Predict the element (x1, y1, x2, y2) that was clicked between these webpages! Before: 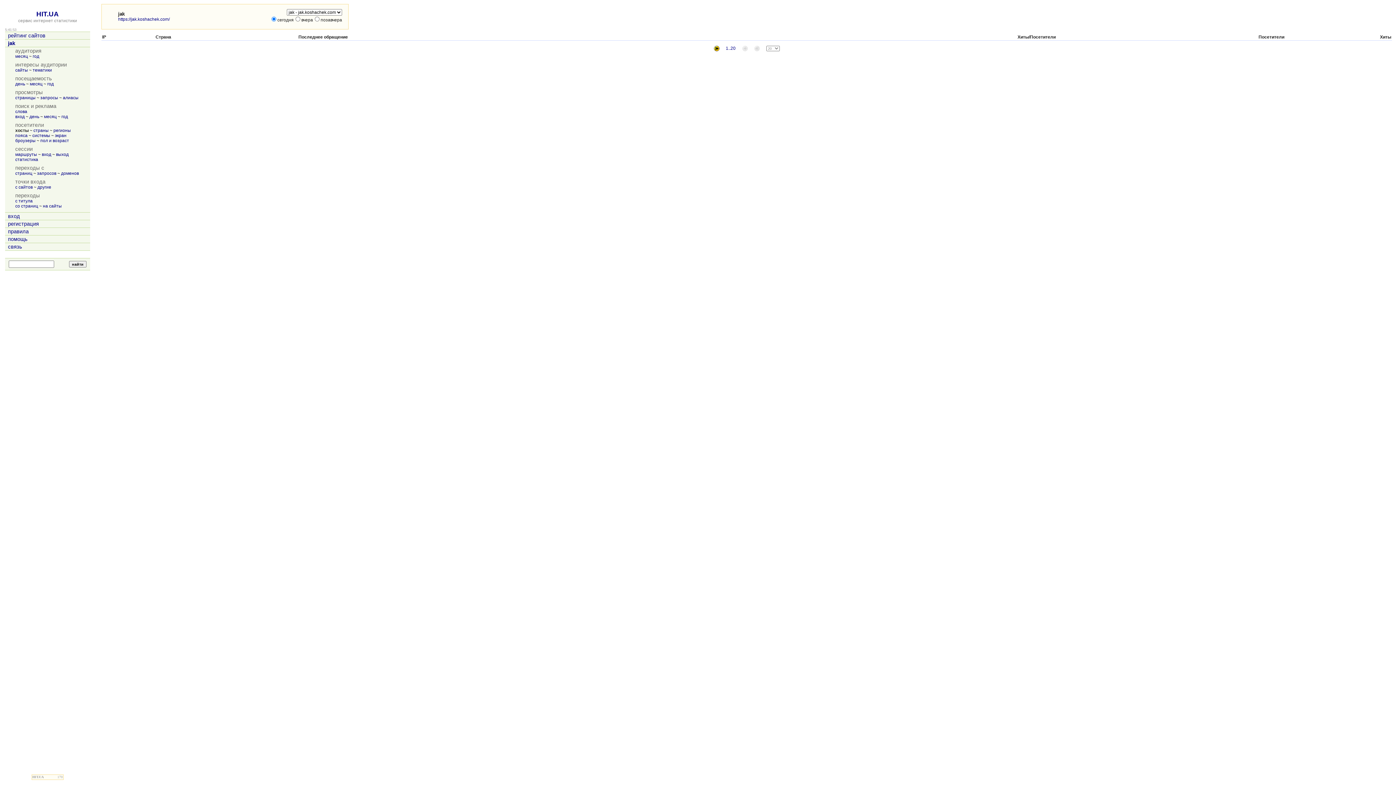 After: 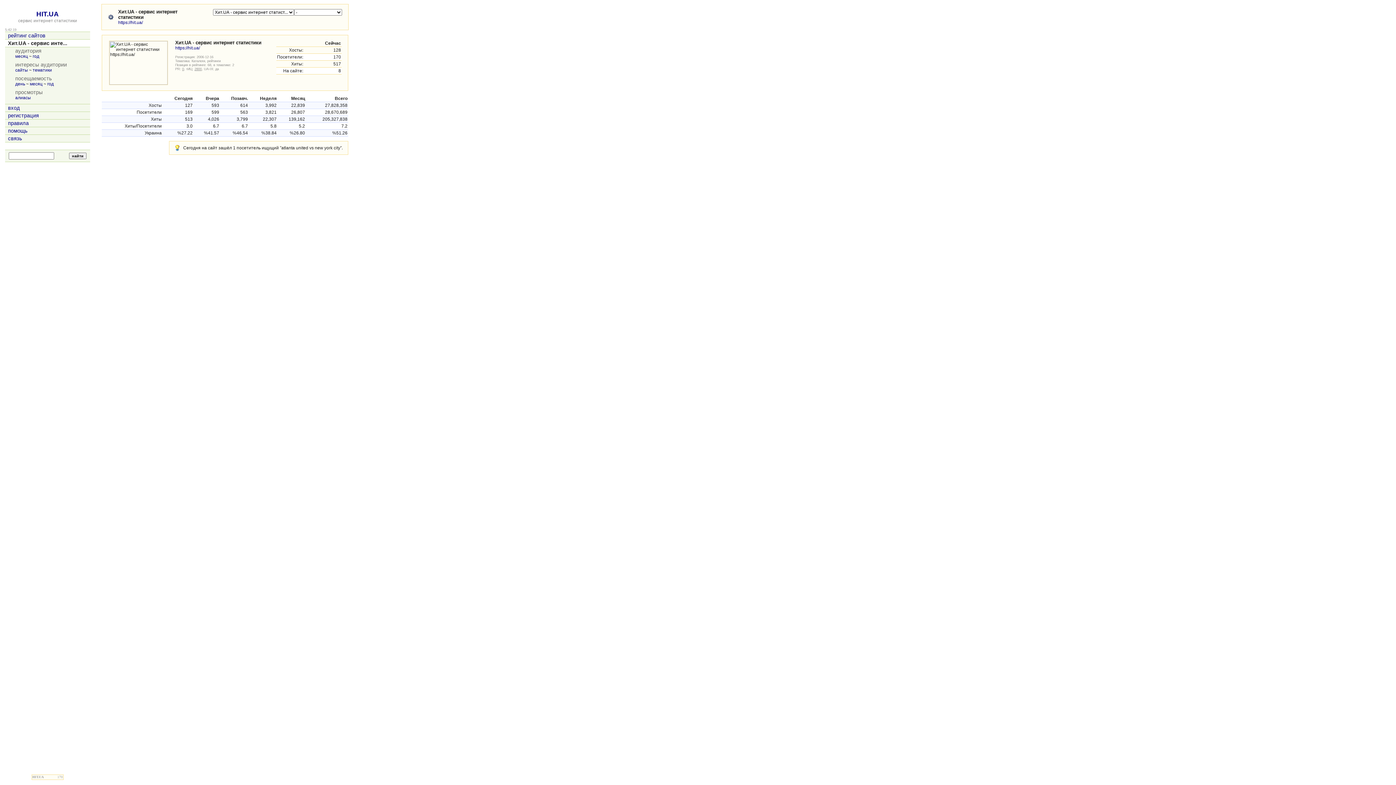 Action: label: HIT.UA bbox: (32, 775, 44, 779)